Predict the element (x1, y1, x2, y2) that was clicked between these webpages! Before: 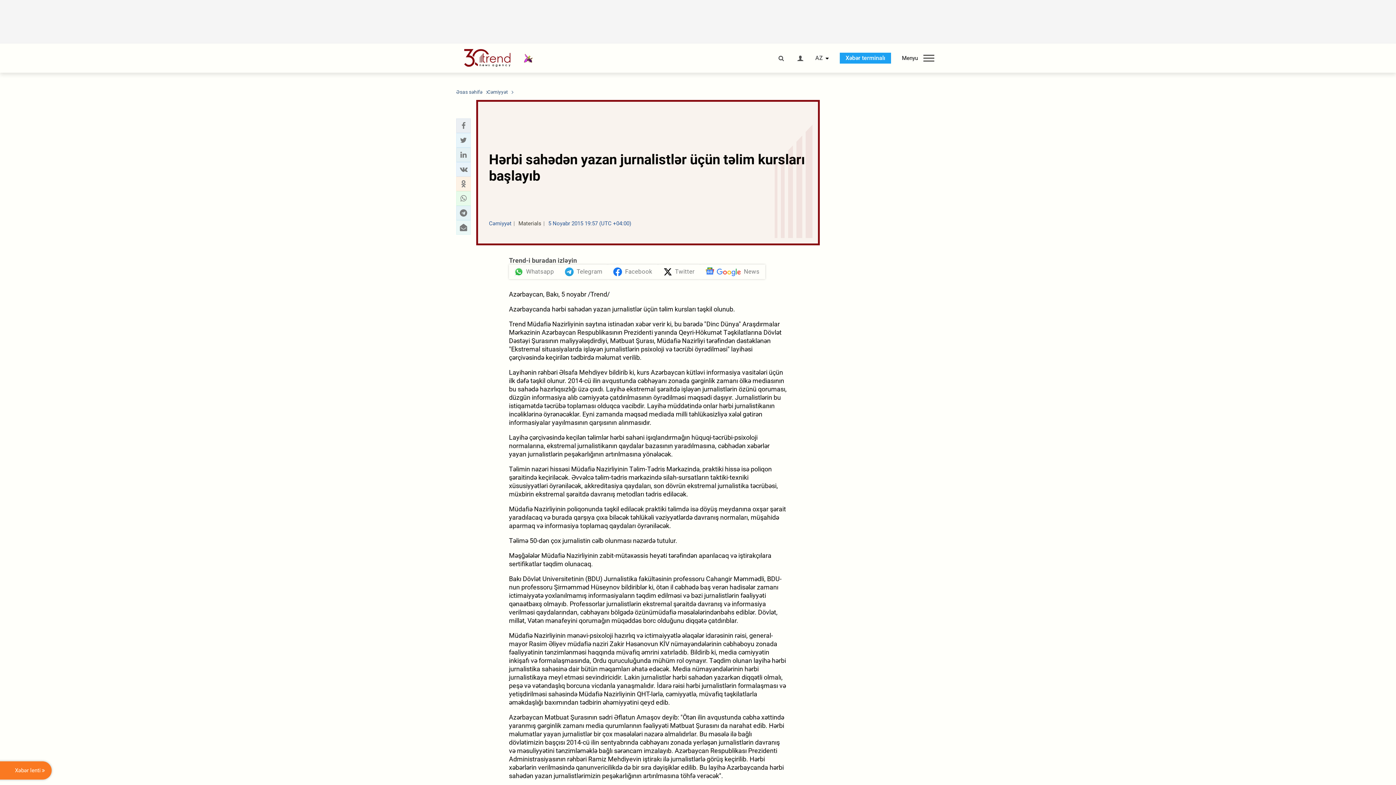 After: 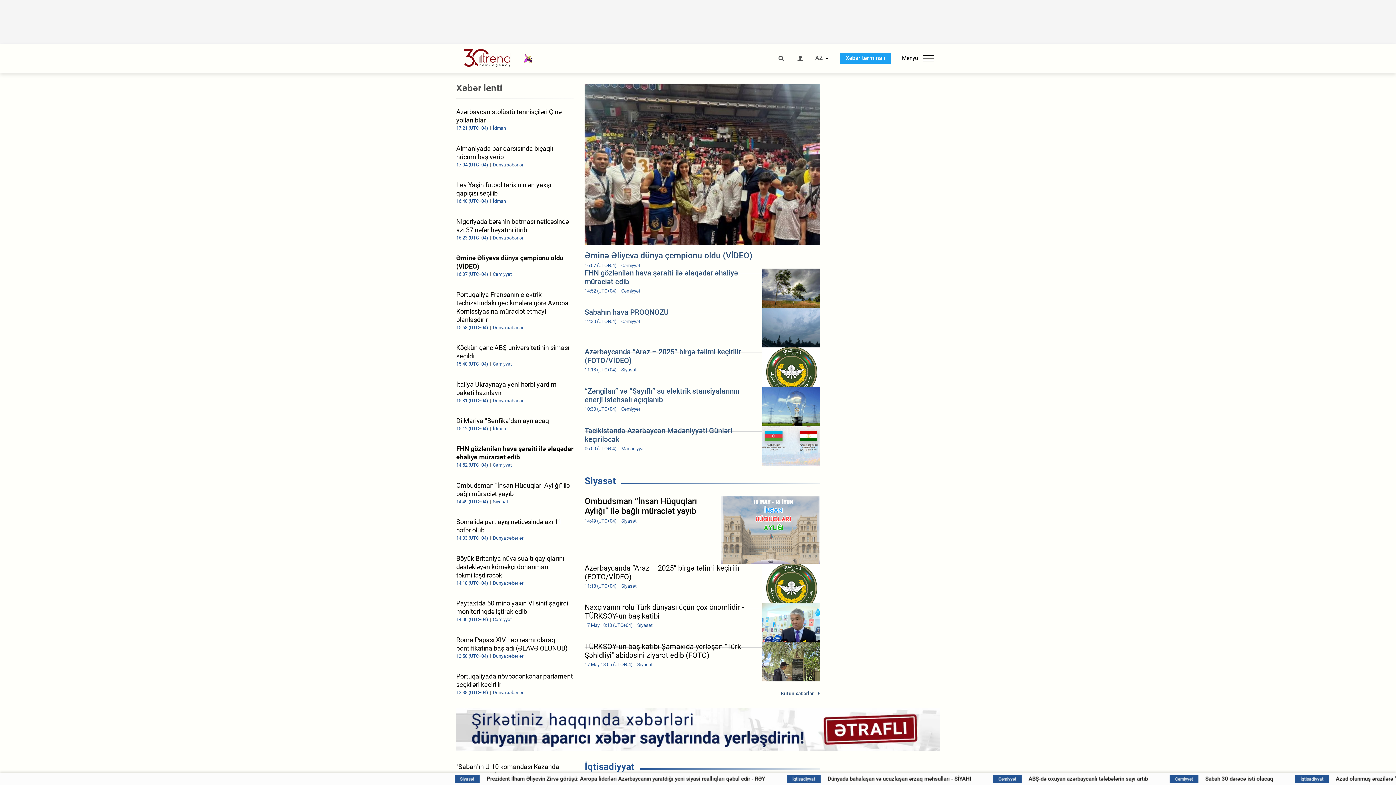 Action: bbox: (456, 49, 524, 67)